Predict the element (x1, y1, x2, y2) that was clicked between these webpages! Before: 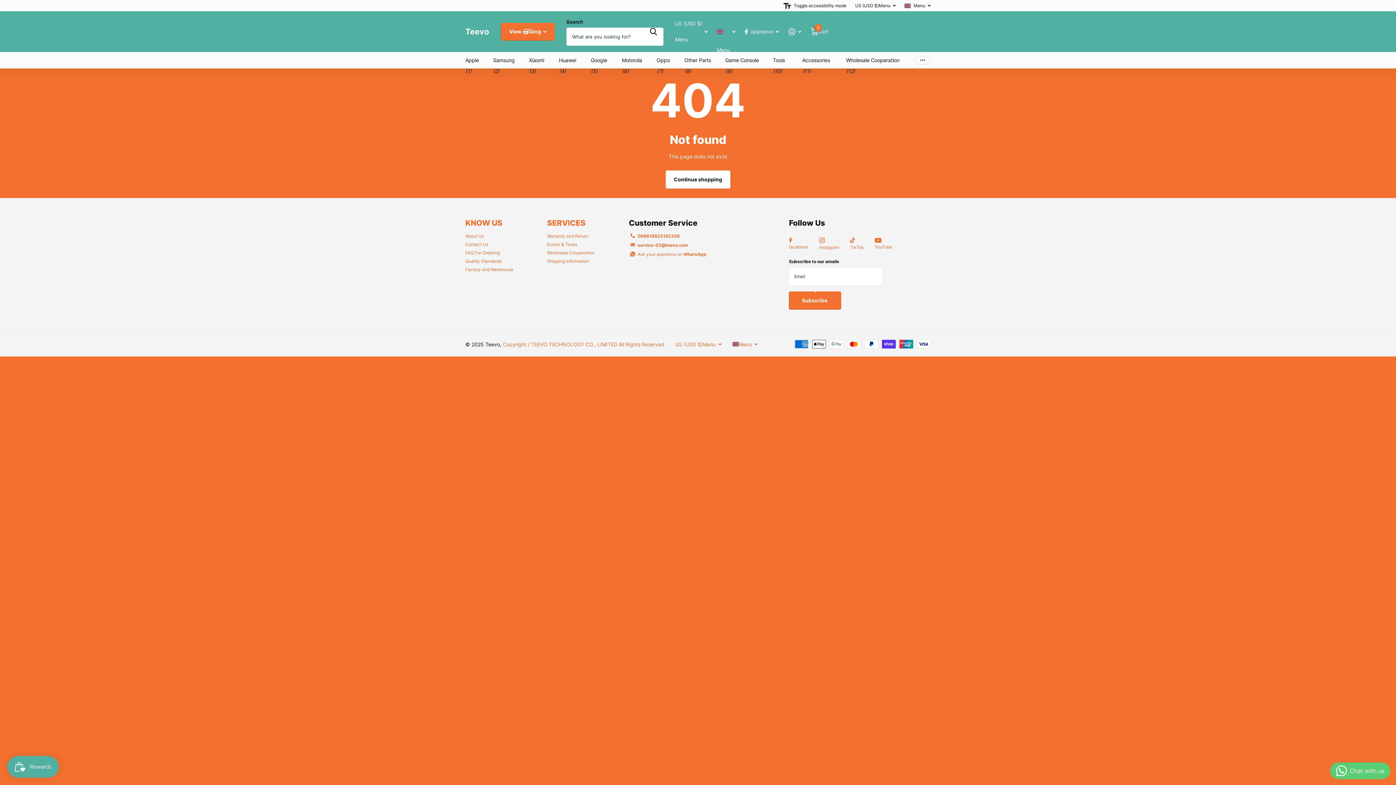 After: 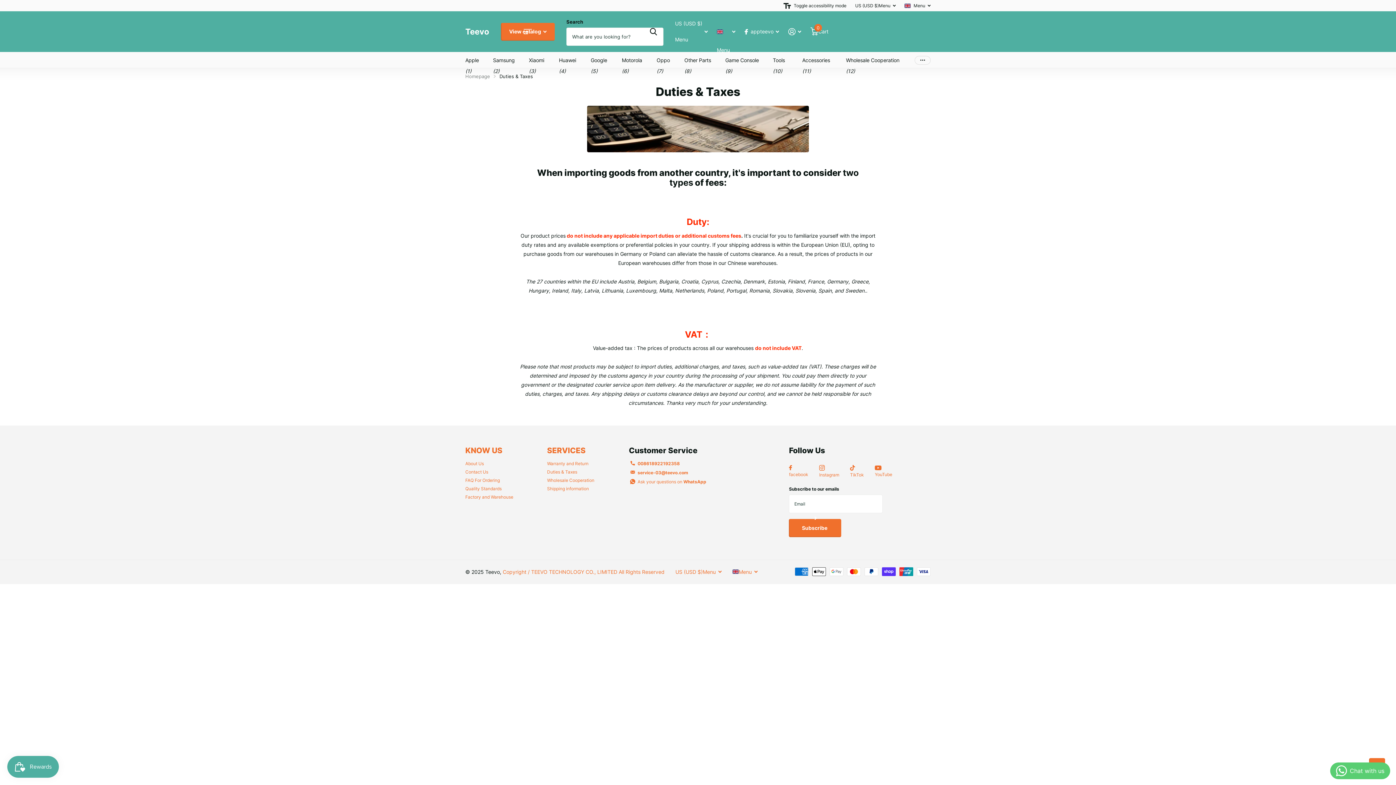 Action: bbox: (547, 241, 577, 247) label: Duties & Taxes